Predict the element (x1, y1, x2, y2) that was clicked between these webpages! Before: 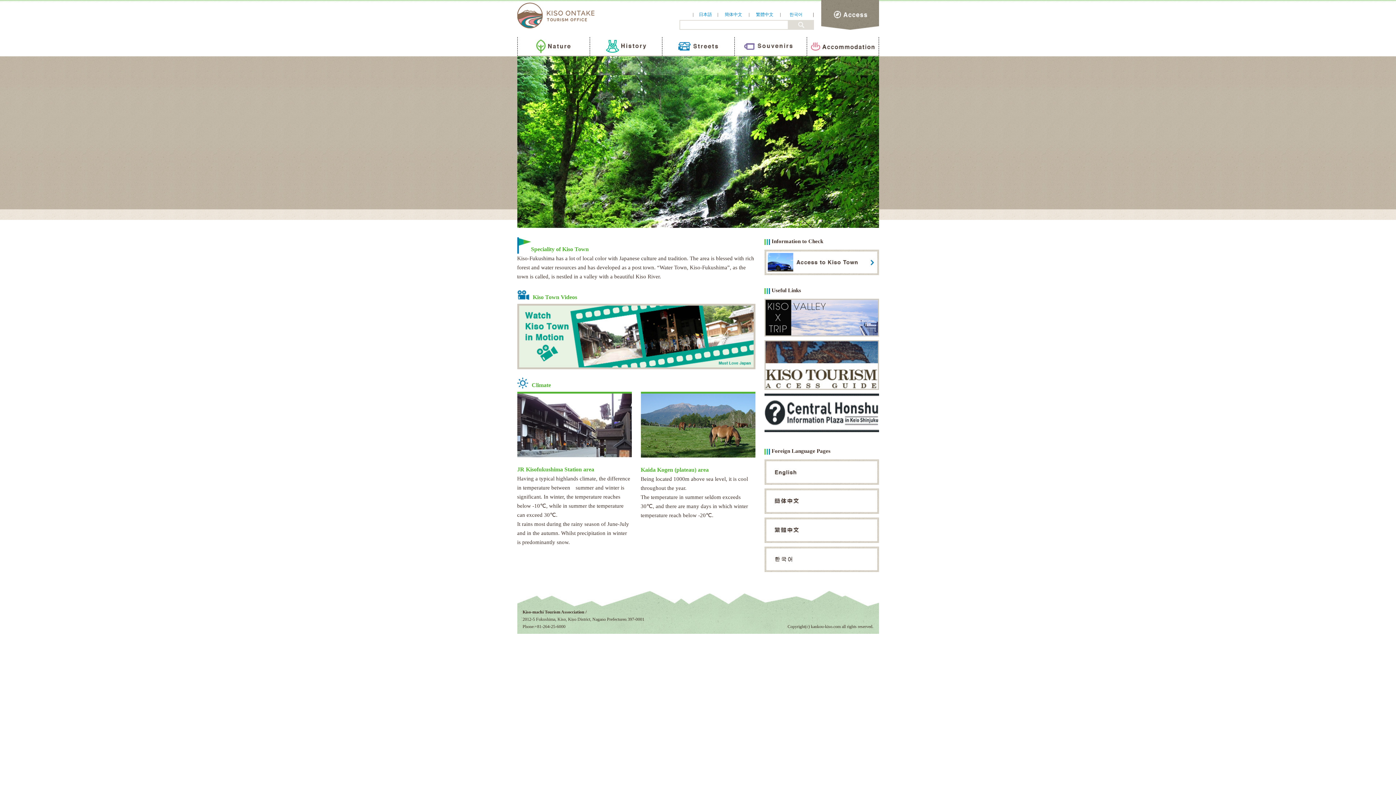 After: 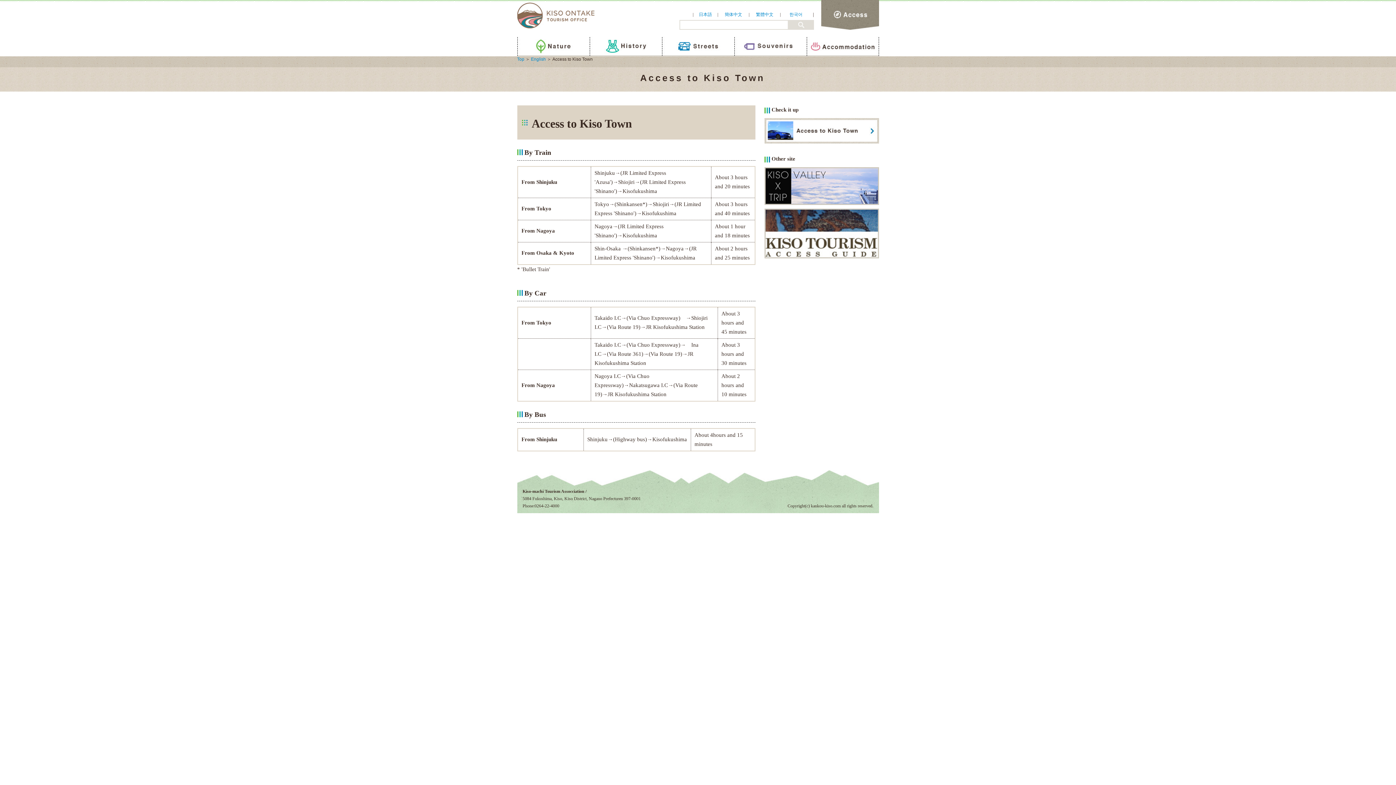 Action: bbox: (764, 270, 879, 276)